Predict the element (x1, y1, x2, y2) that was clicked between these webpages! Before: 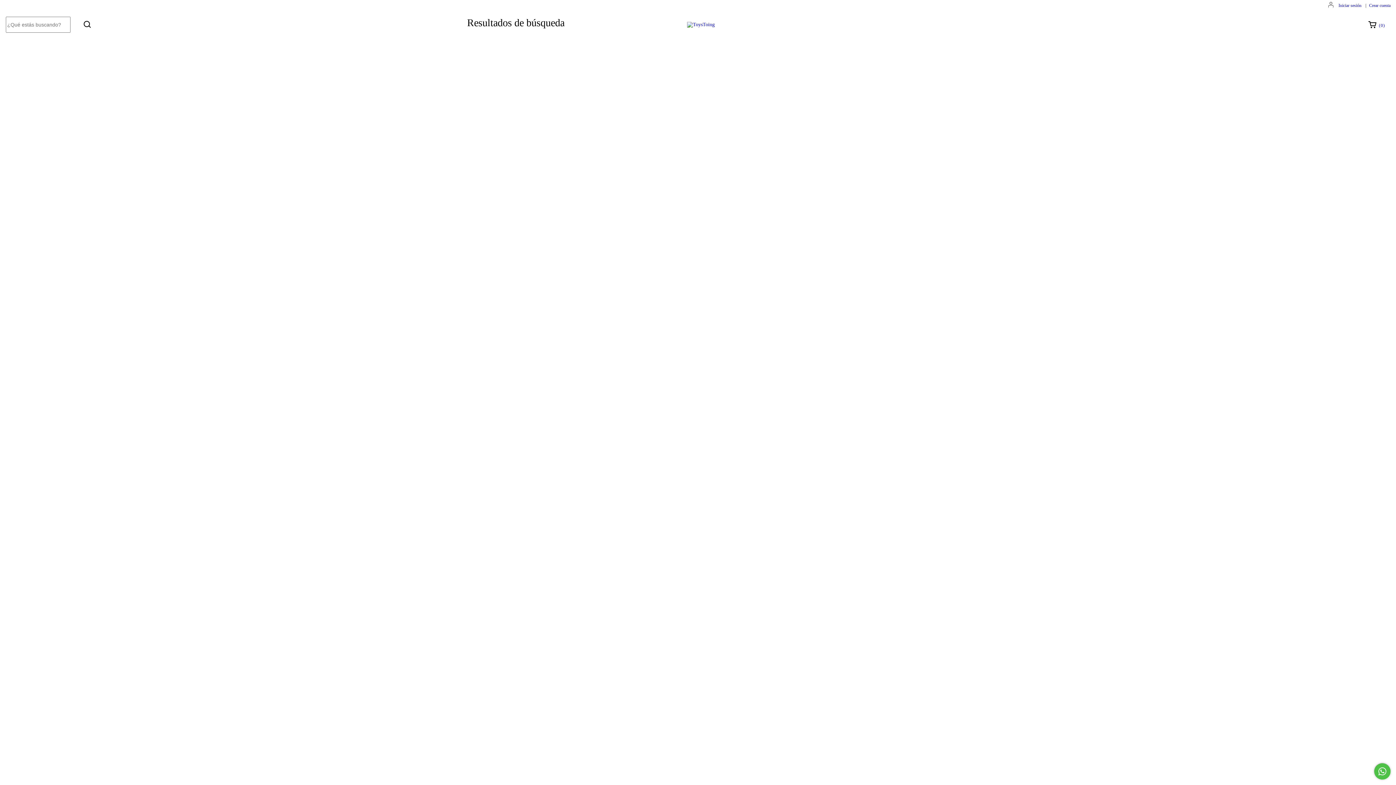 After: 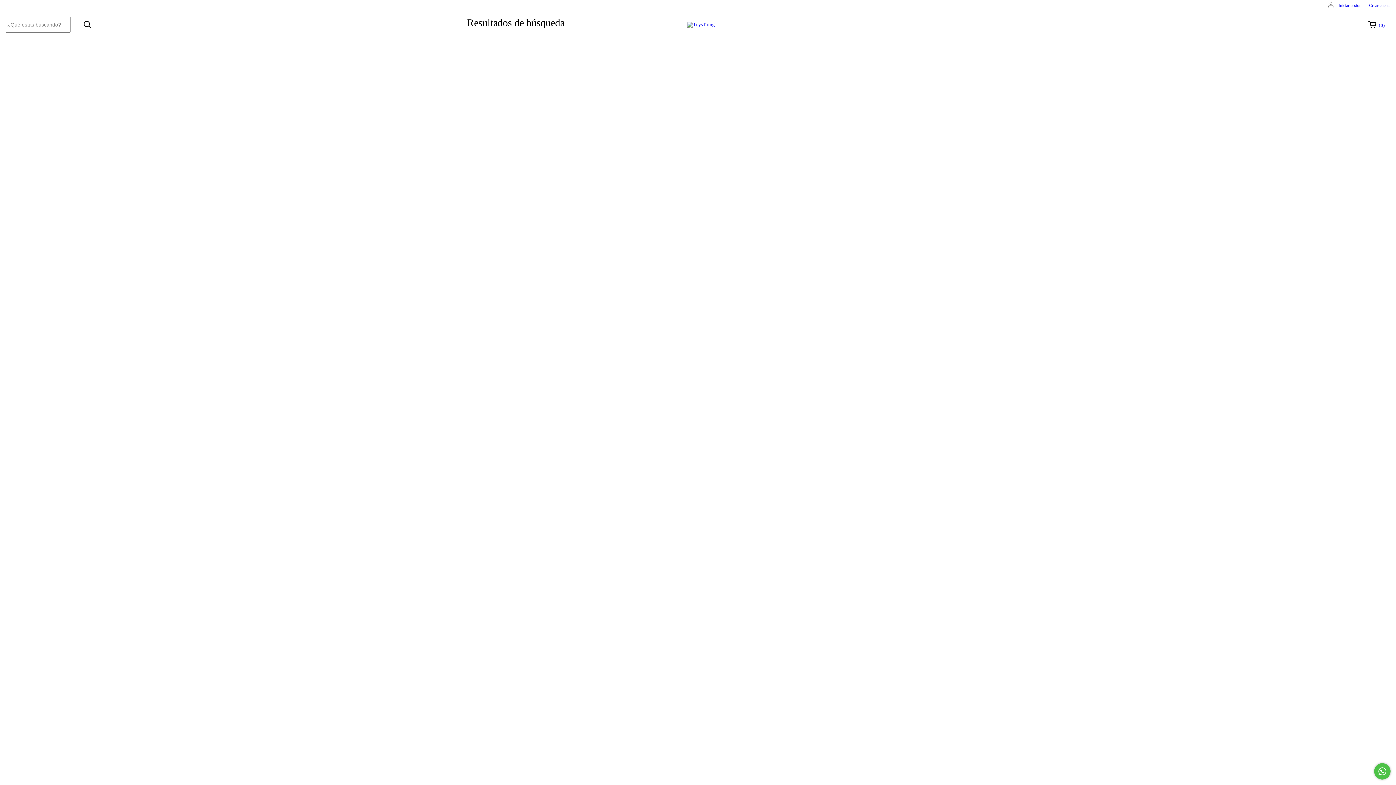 Action: bbox: (1374, 763, 1390, 780) label: Comunicate por WhatsApp